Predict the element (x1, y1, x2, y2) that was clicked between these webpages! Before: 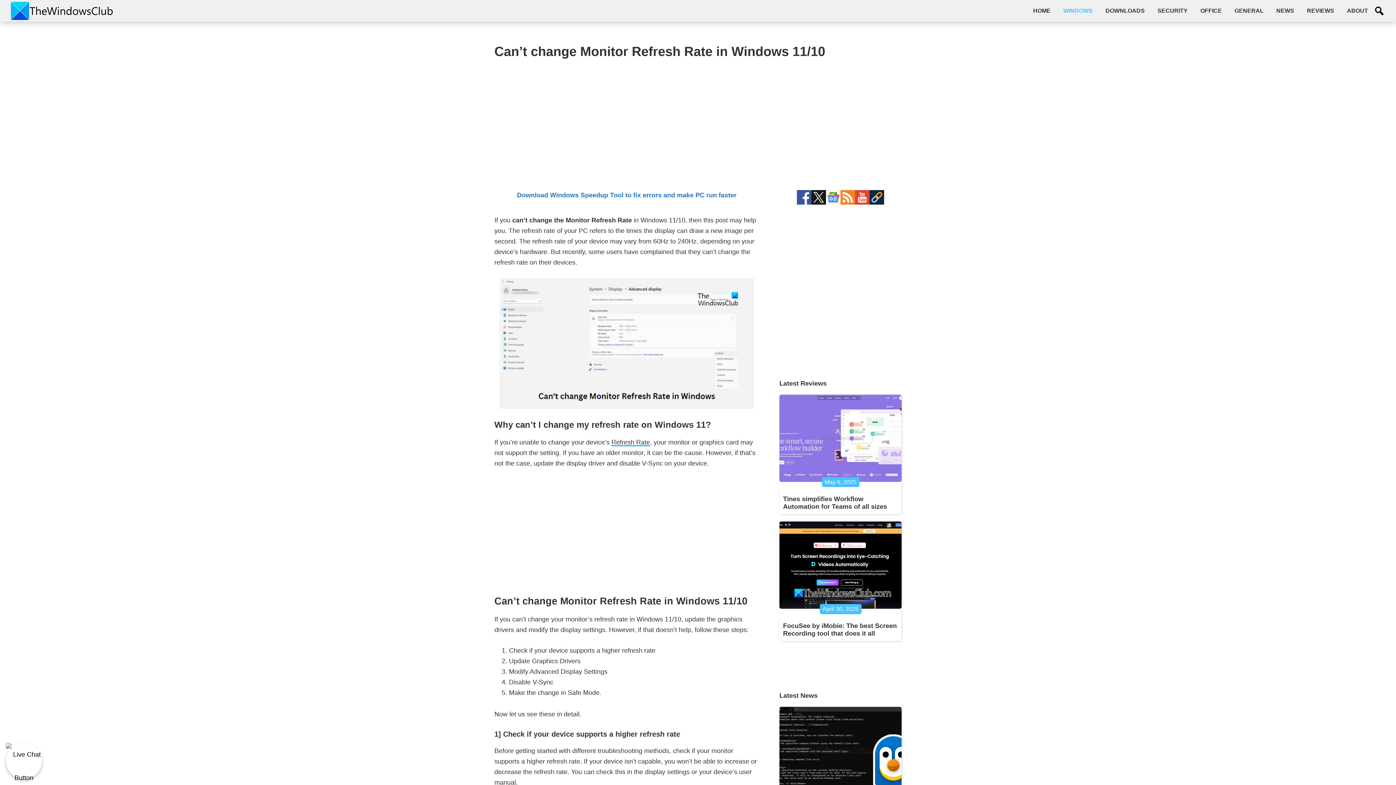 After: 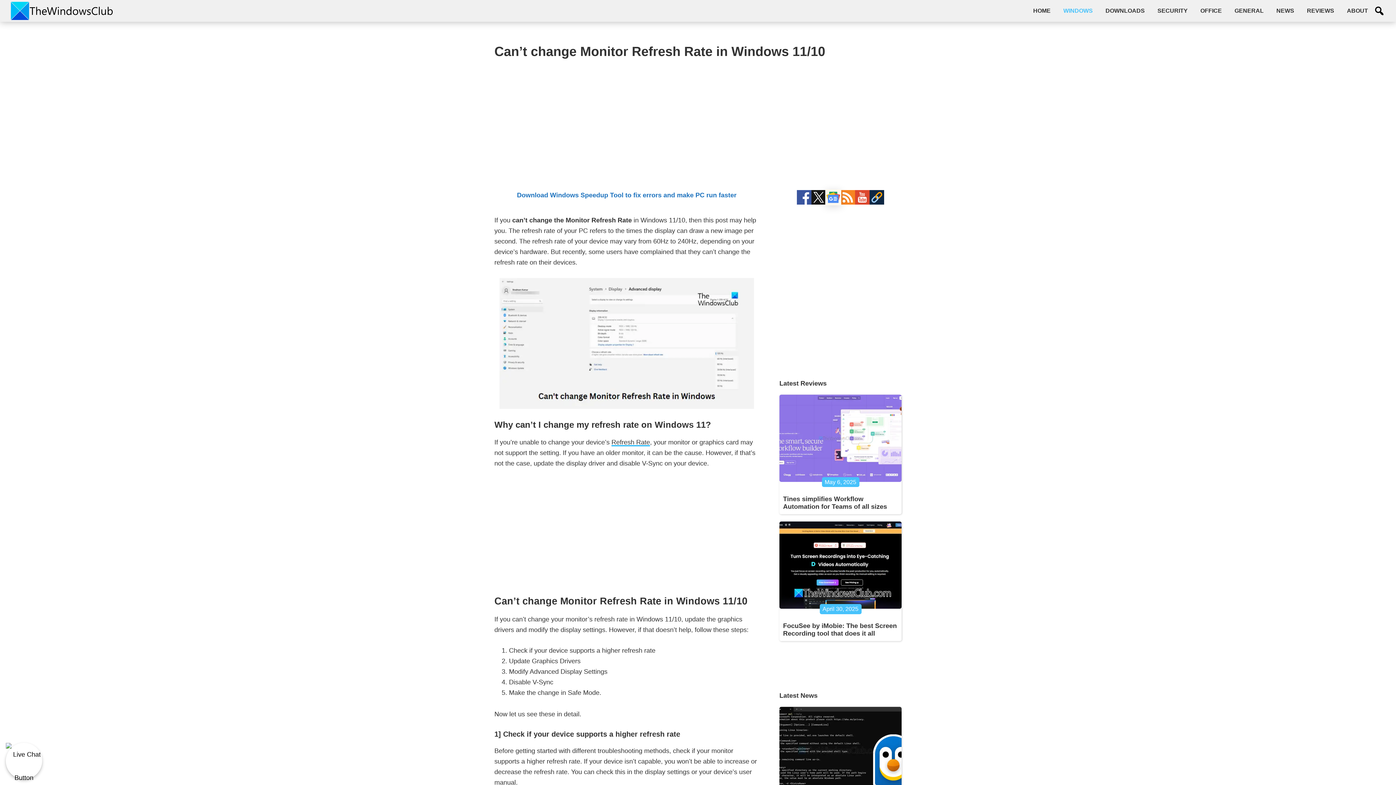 Action: bbox: (826, 191, 840, 197)